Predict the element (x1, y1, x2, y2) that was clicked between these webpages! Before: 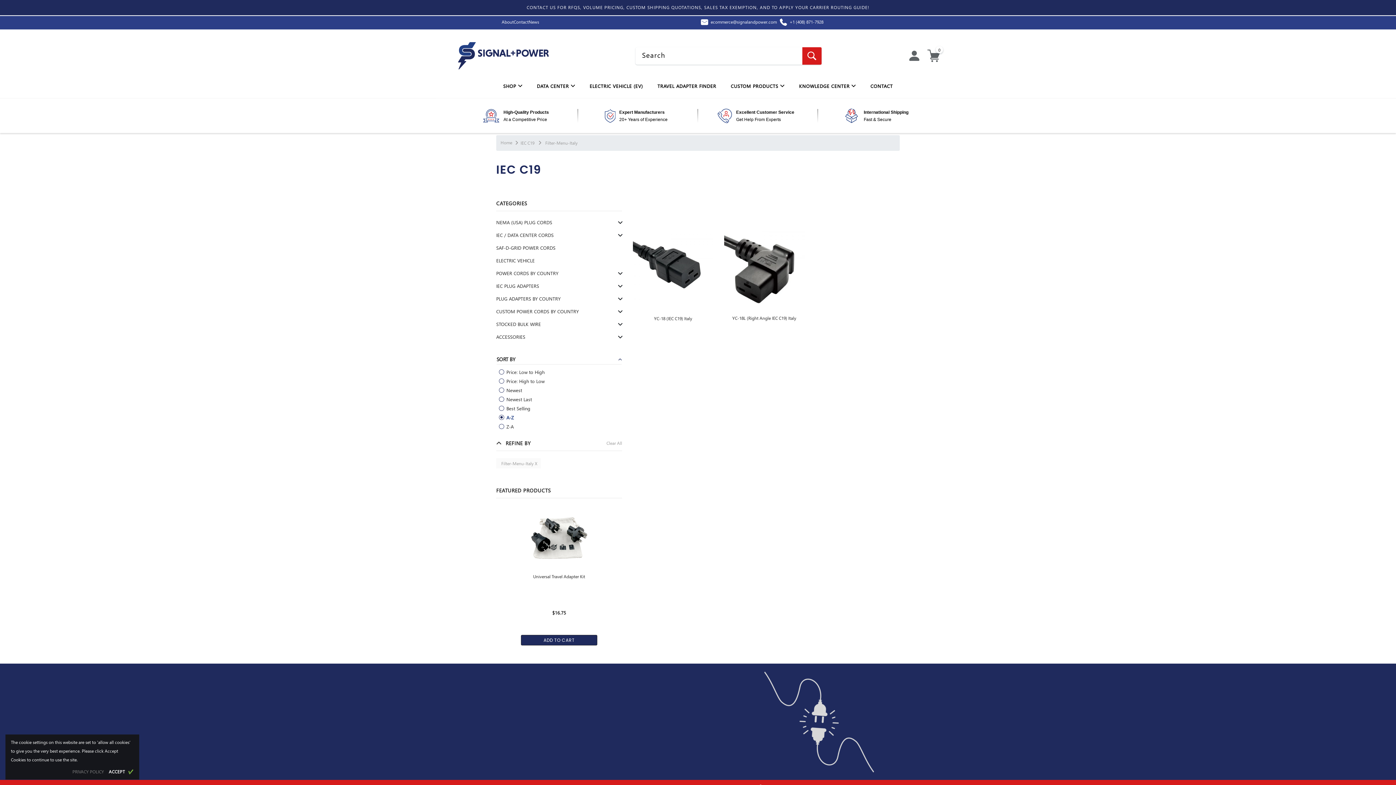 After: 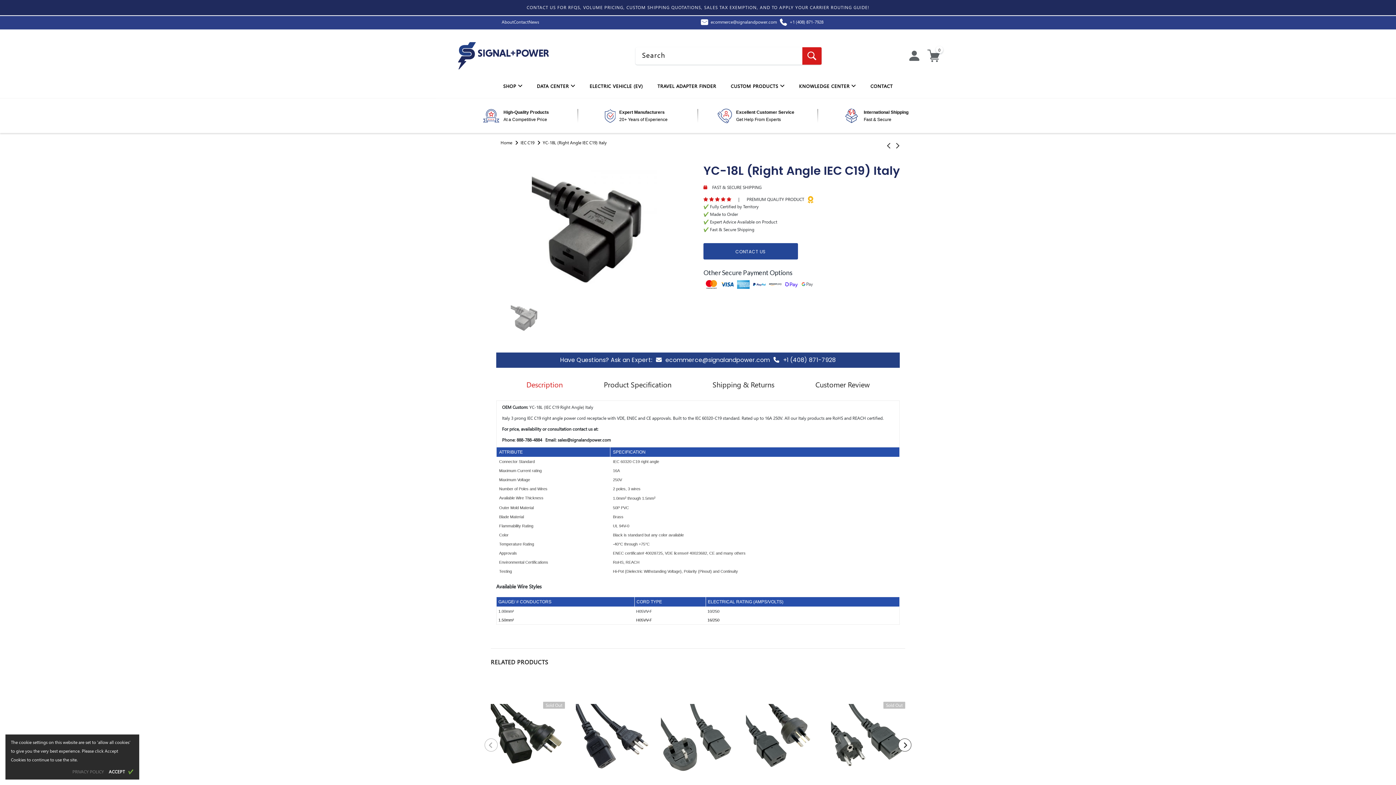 Action: bbox: (724, 314, 804, 349) label: YC-18L (Right Angle IEC C19) Italy